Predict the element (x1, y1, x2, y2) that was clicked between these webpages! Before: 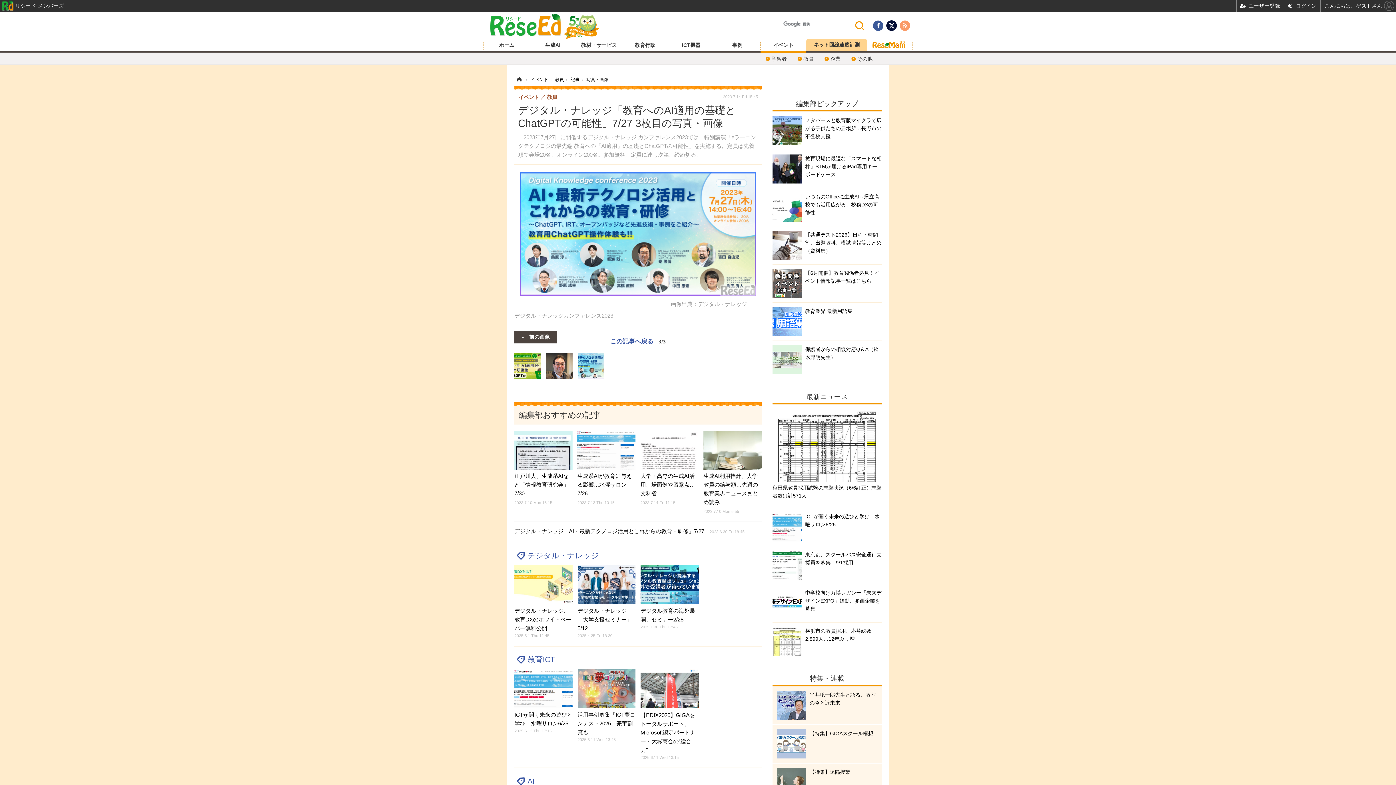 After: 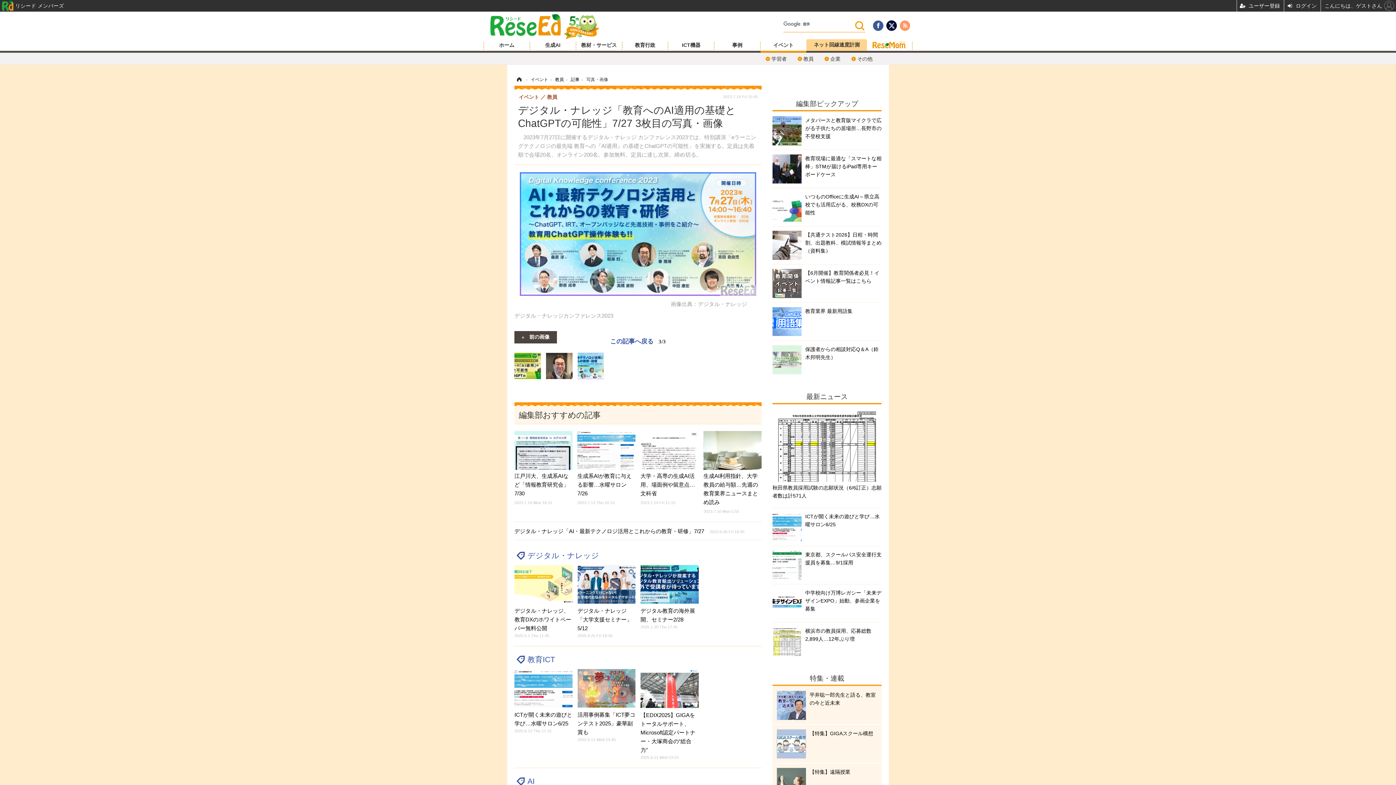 Action: bbox: (577, 362, 604, 368)